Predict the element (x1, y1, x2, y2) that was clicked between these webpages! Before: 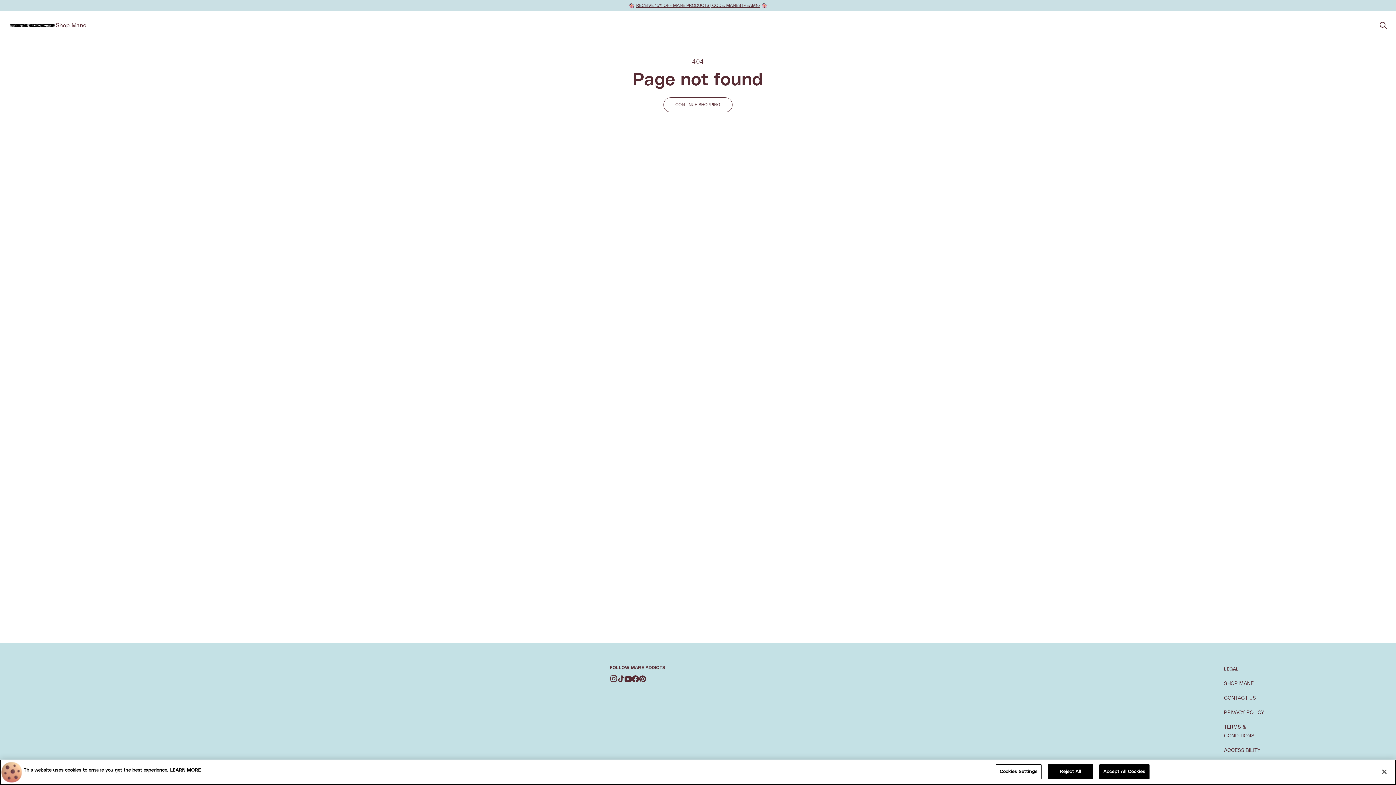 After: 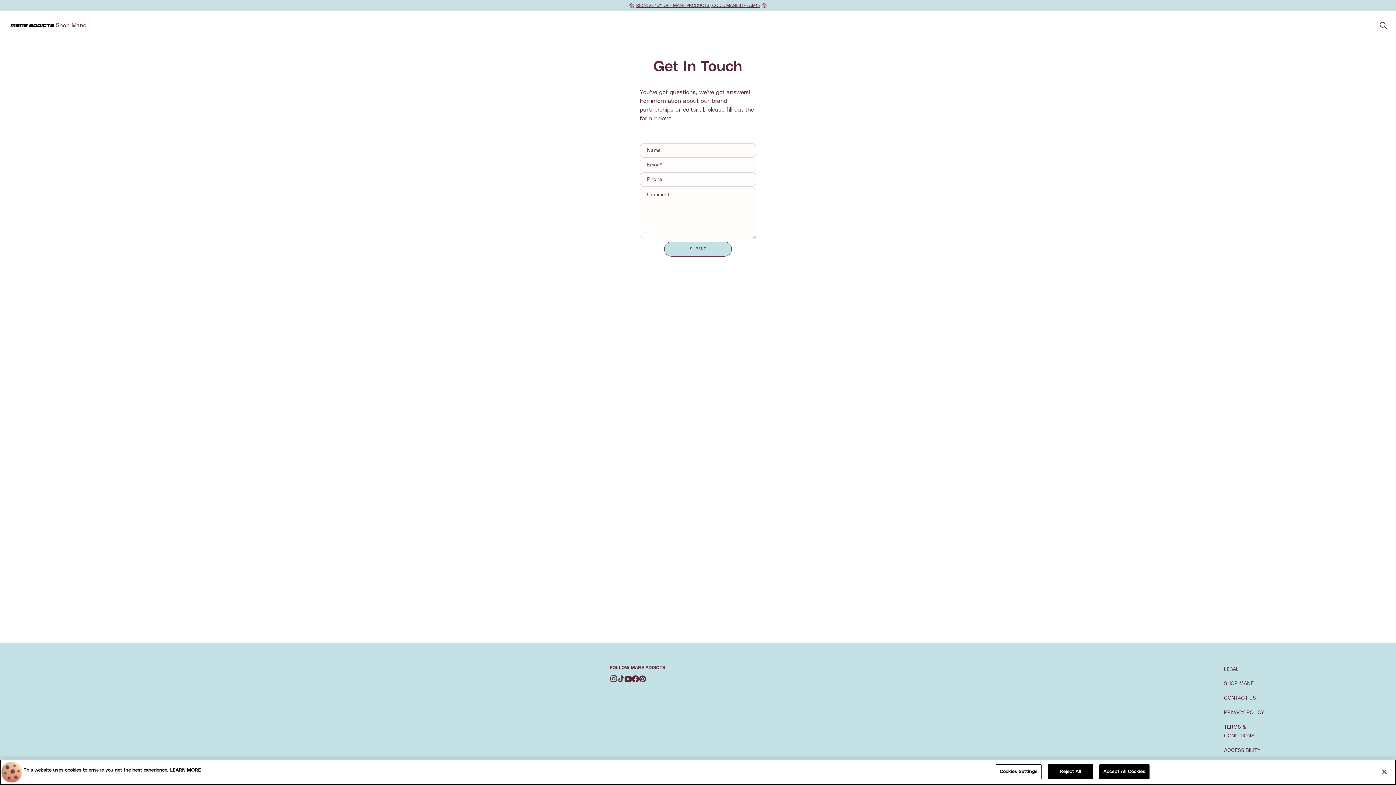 Action: label: CONTACT US bbox: (1224, 696, 1256, 701)